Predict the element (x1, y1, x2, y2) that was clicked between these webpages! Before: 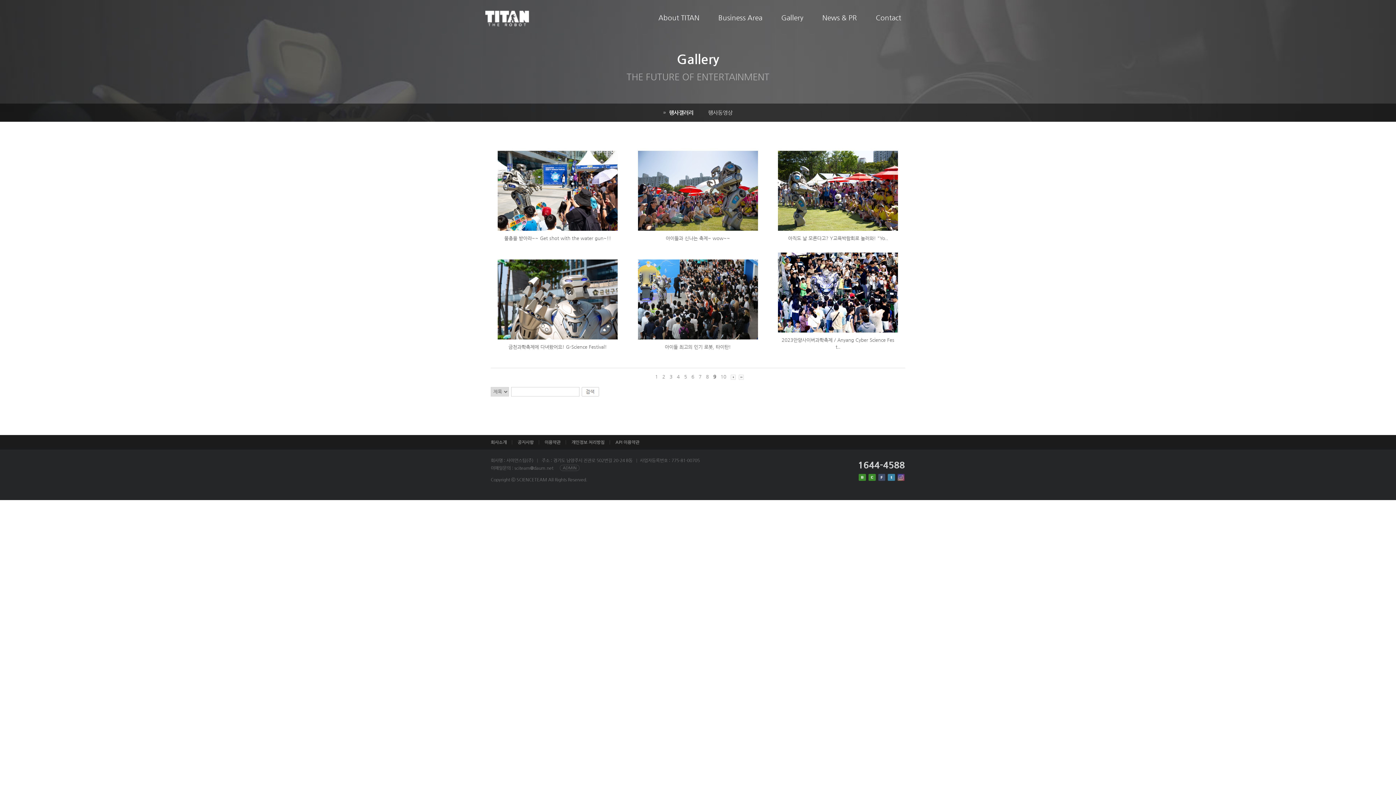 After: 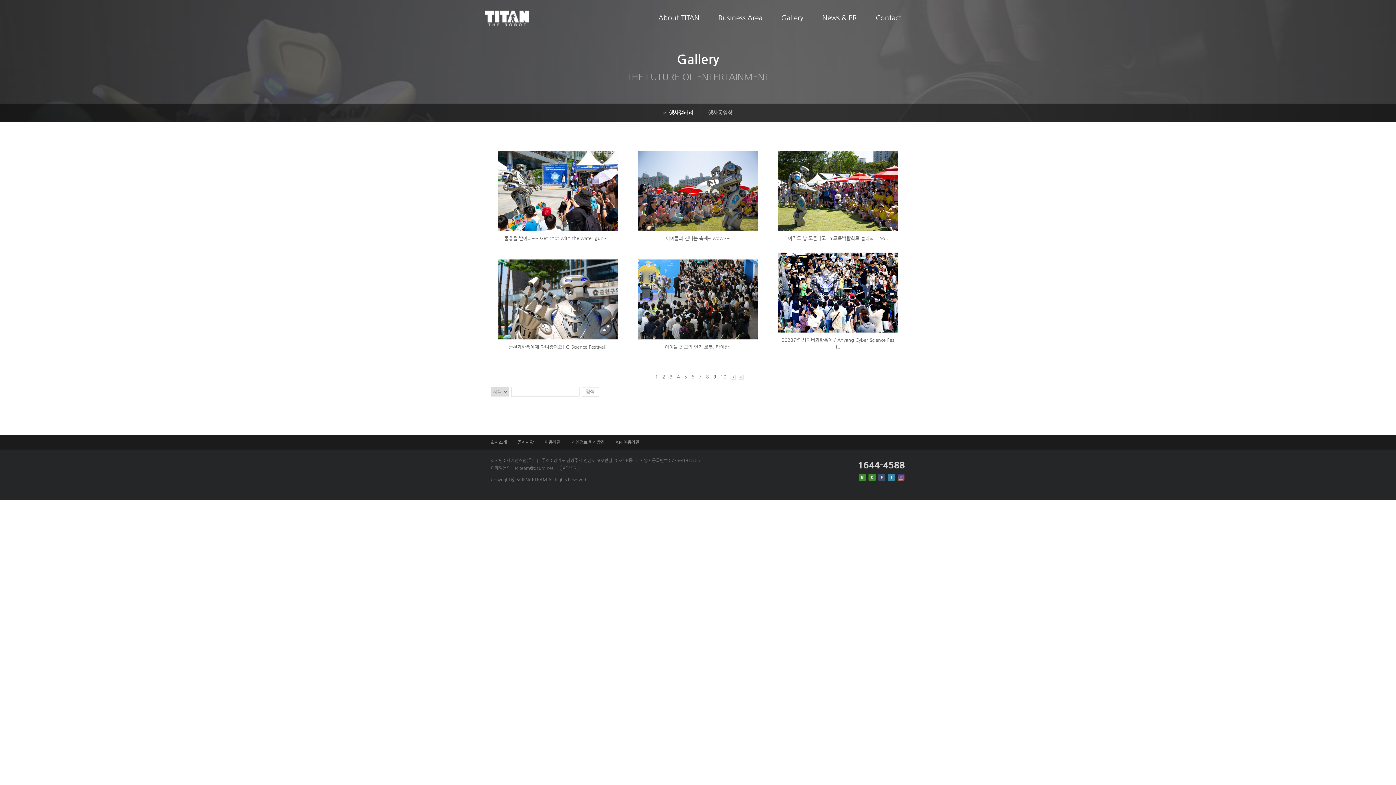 Action: bbox: (897, 474, 904, 479)